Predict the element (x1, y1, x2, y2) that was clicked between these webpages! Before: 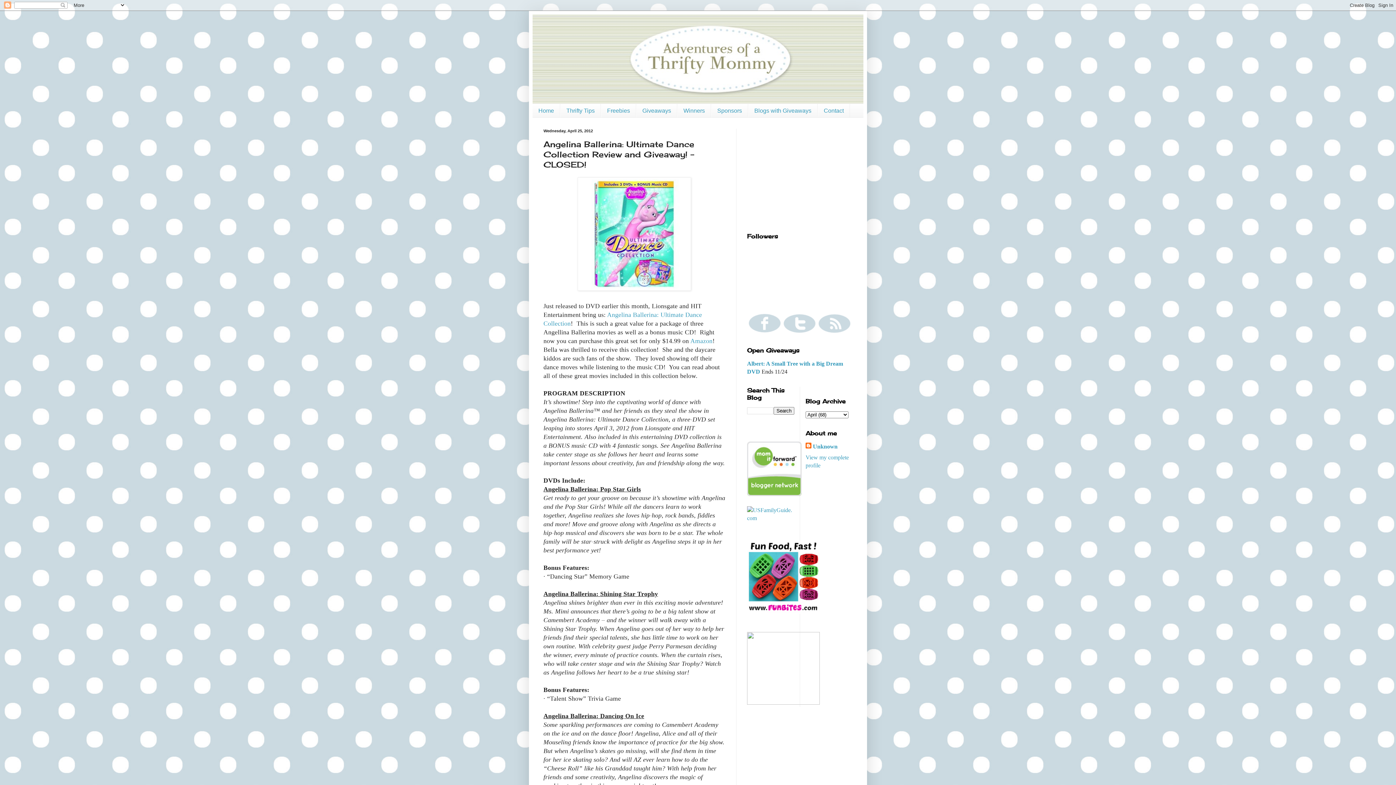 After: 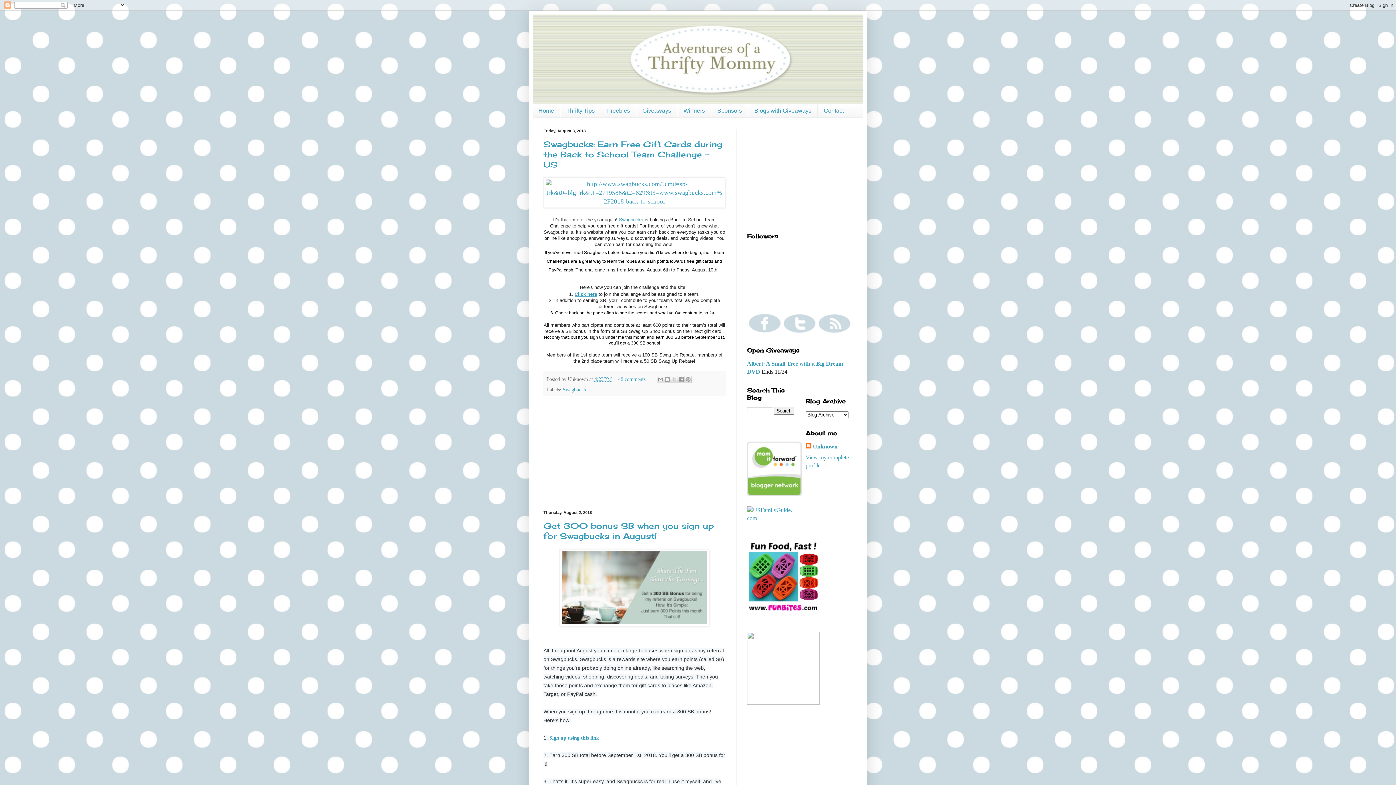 Action: bbox: (532, 14, 863, 103)